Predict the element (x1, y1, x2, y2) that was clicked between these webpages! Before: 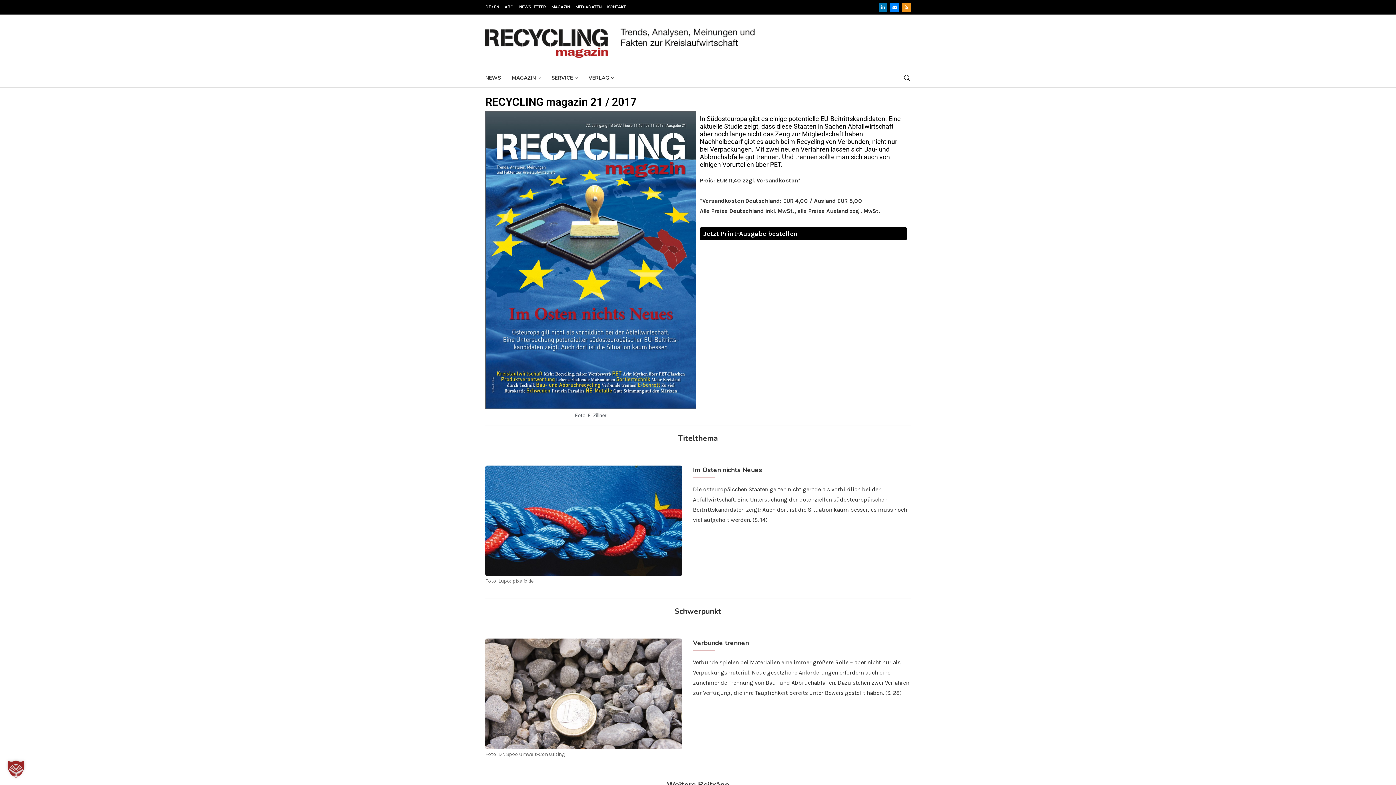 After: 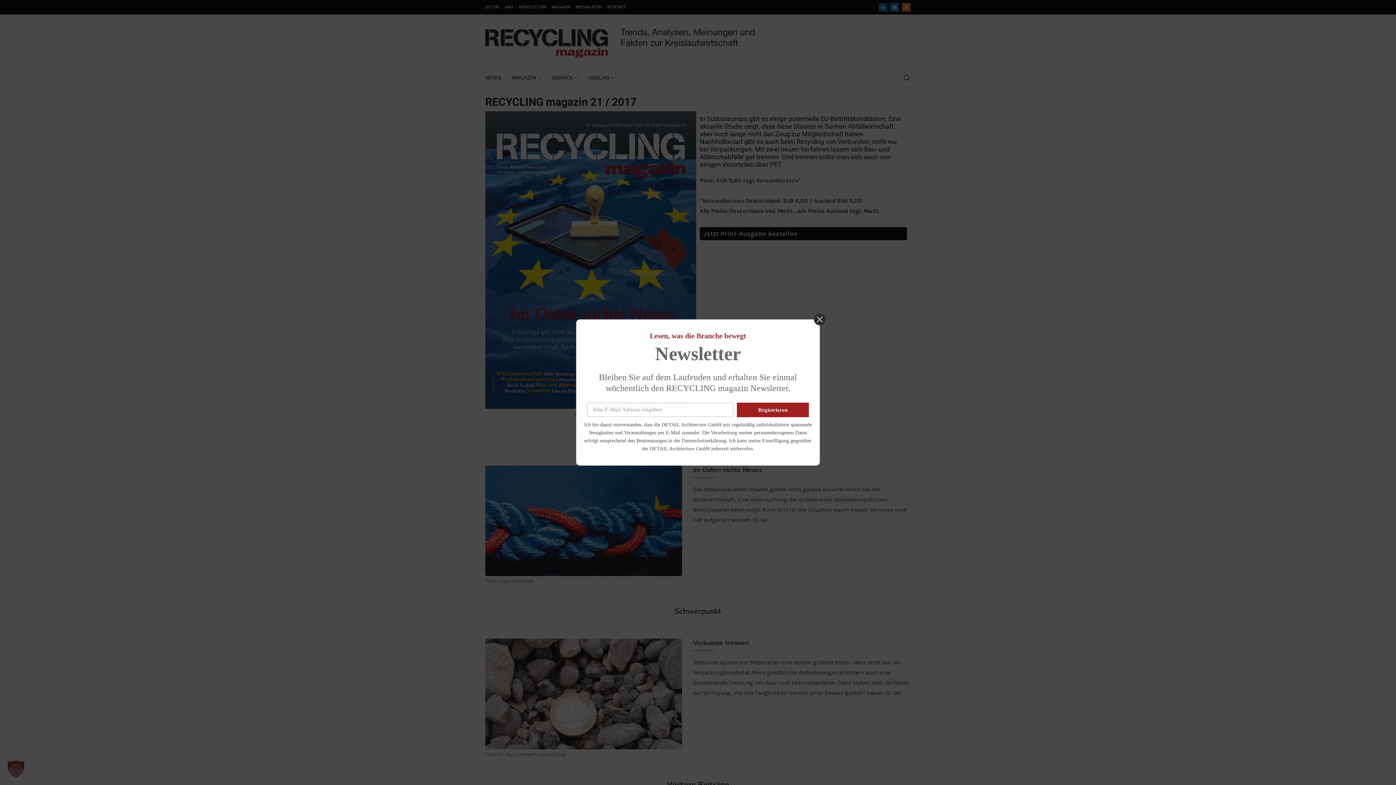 Action: label: Email bbox: (890, 2, 899, 11)